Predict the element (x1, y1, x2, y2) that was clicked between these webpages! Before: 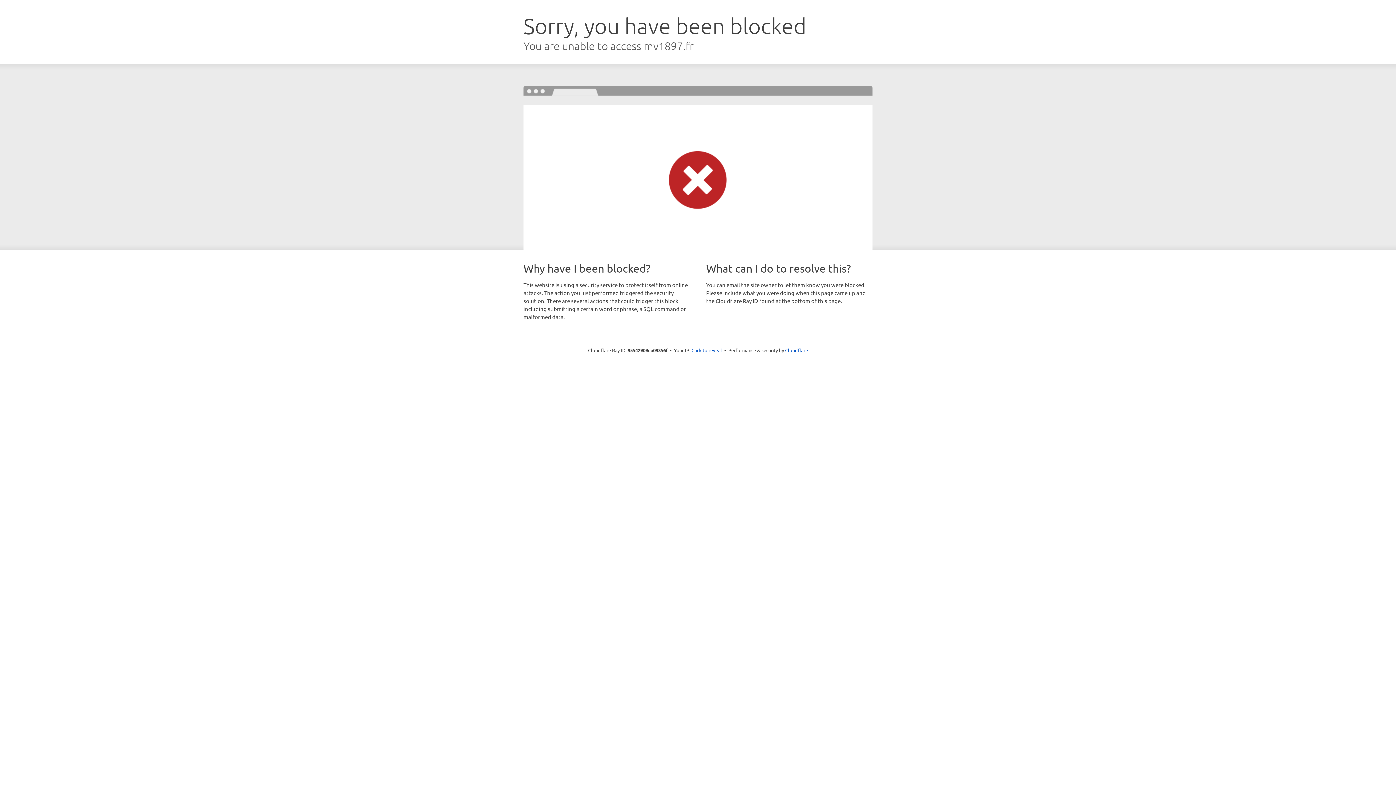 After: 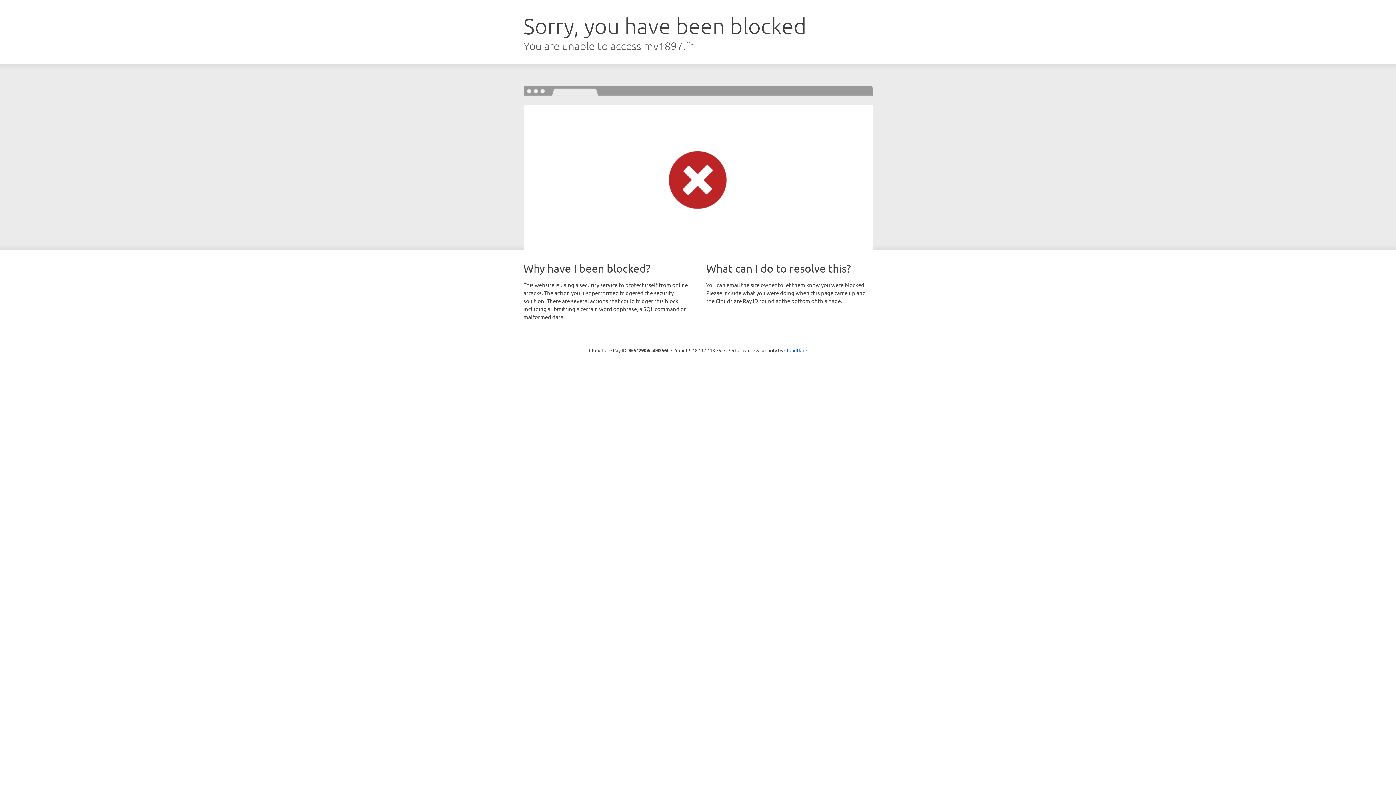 Action: label: Click to reveal bbox: (691, 346, 722, 353)